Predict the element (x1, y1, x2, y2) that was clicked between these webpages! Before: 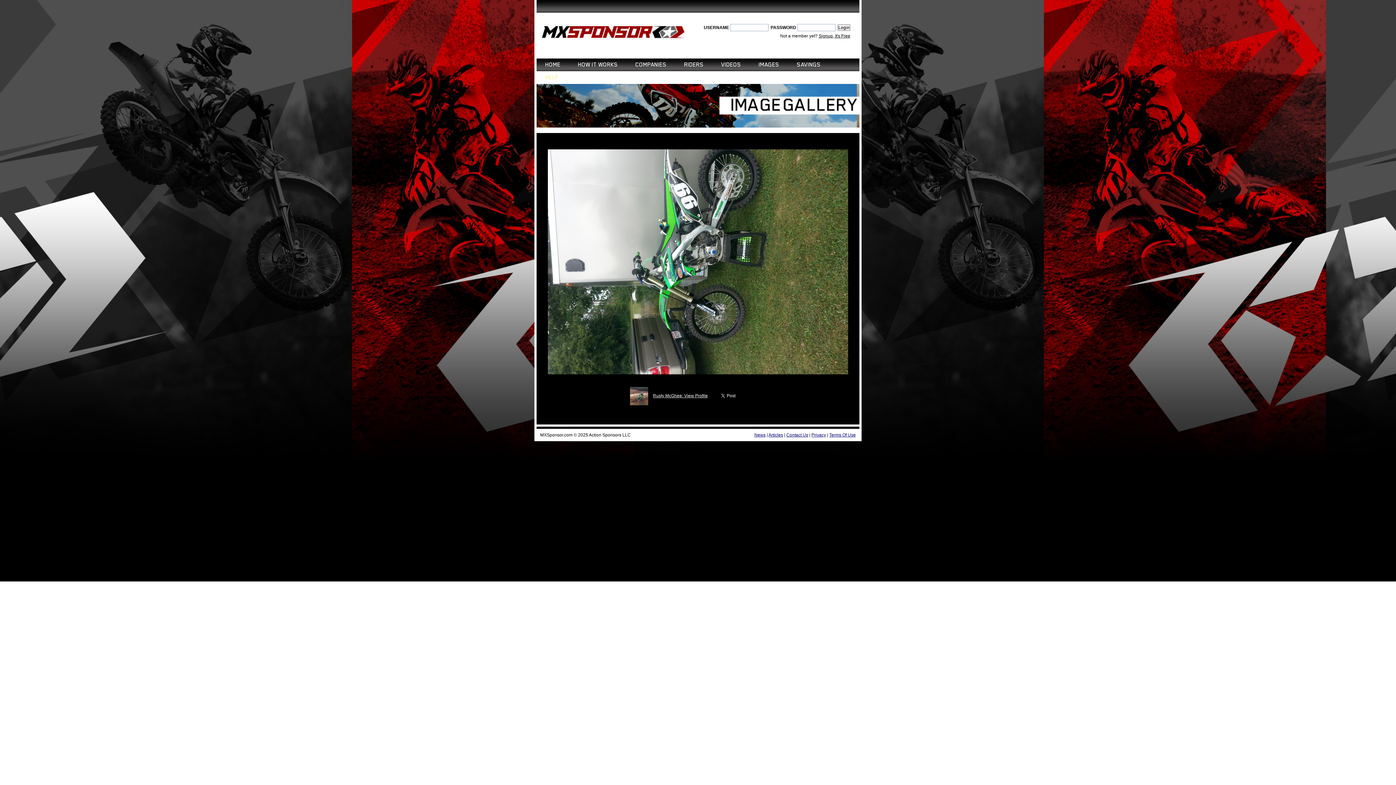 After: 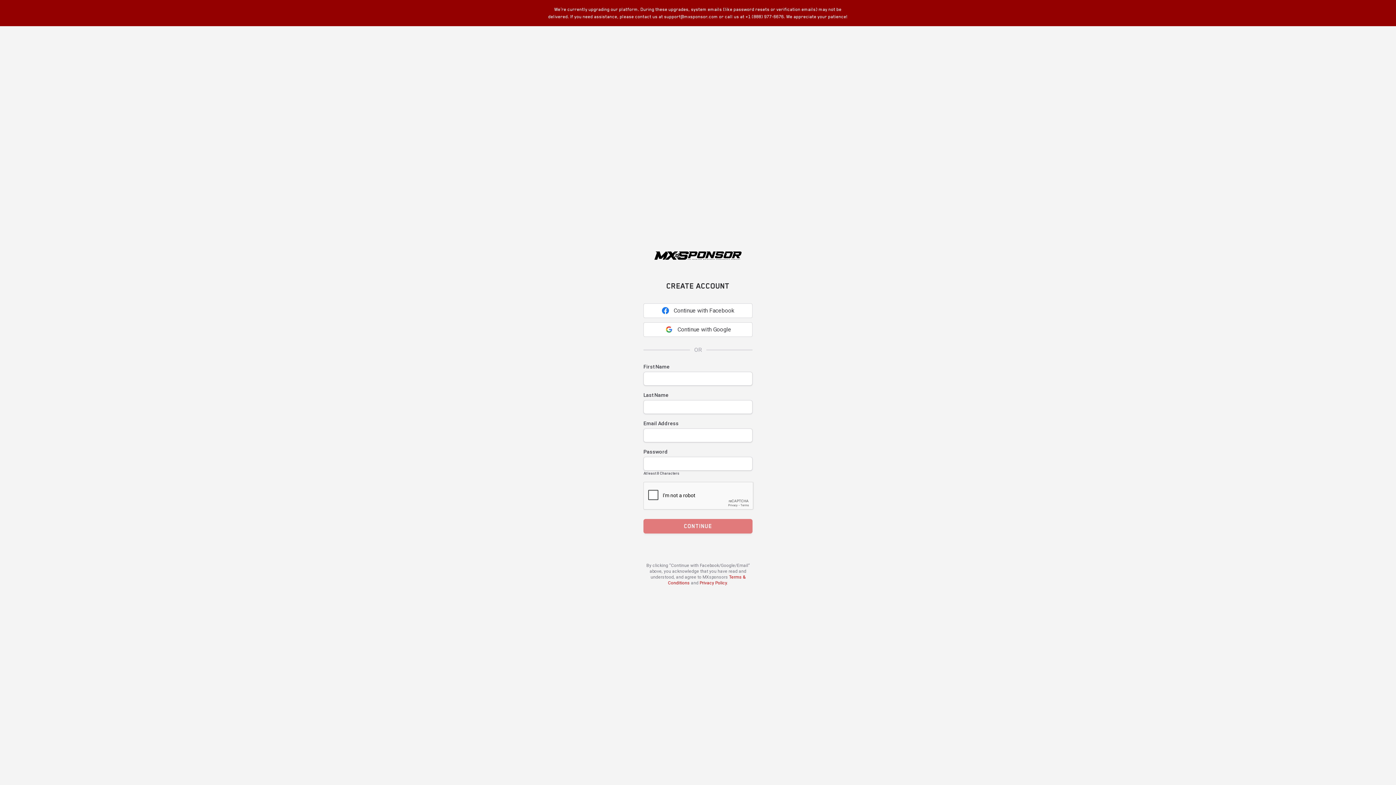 Action: label: Signup, It's Free bbox: (818, 33, 850, 38)